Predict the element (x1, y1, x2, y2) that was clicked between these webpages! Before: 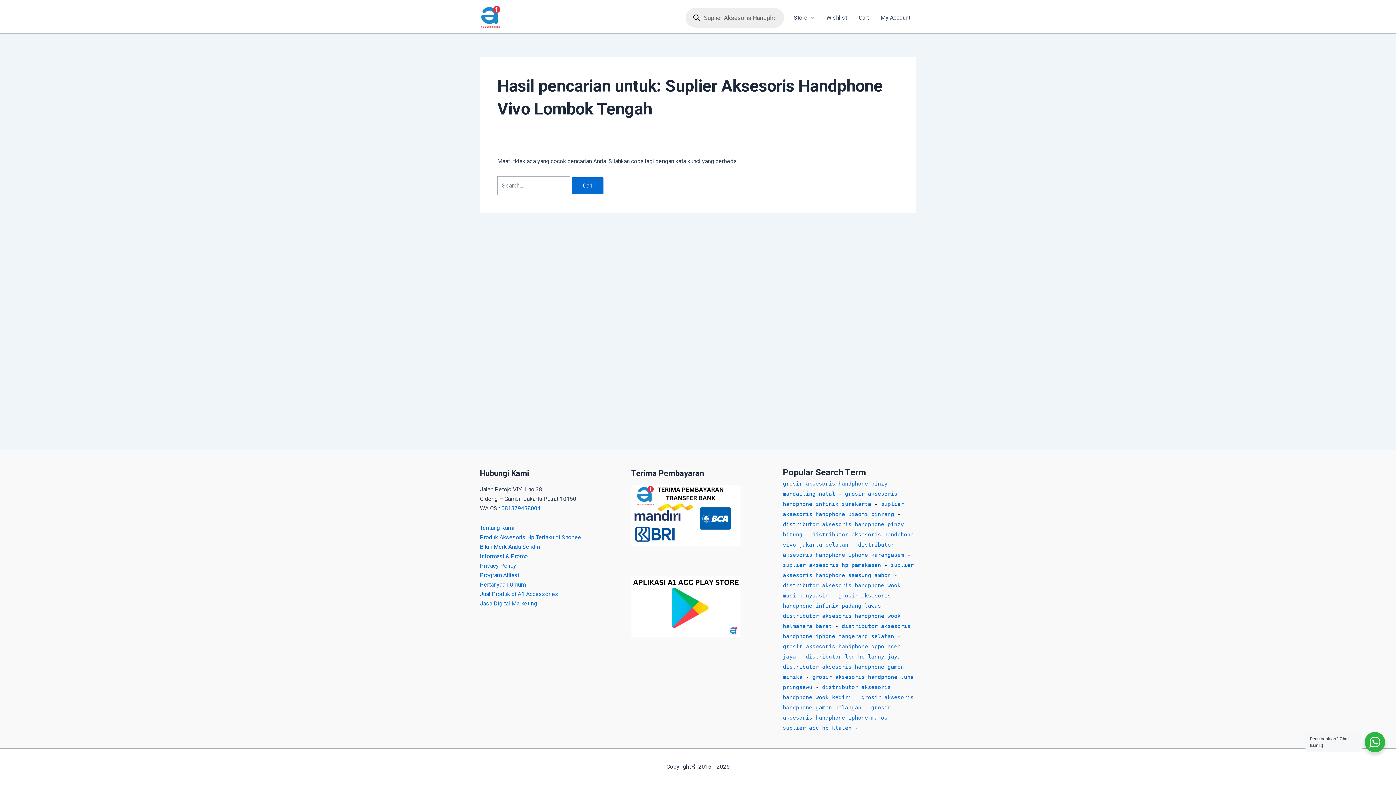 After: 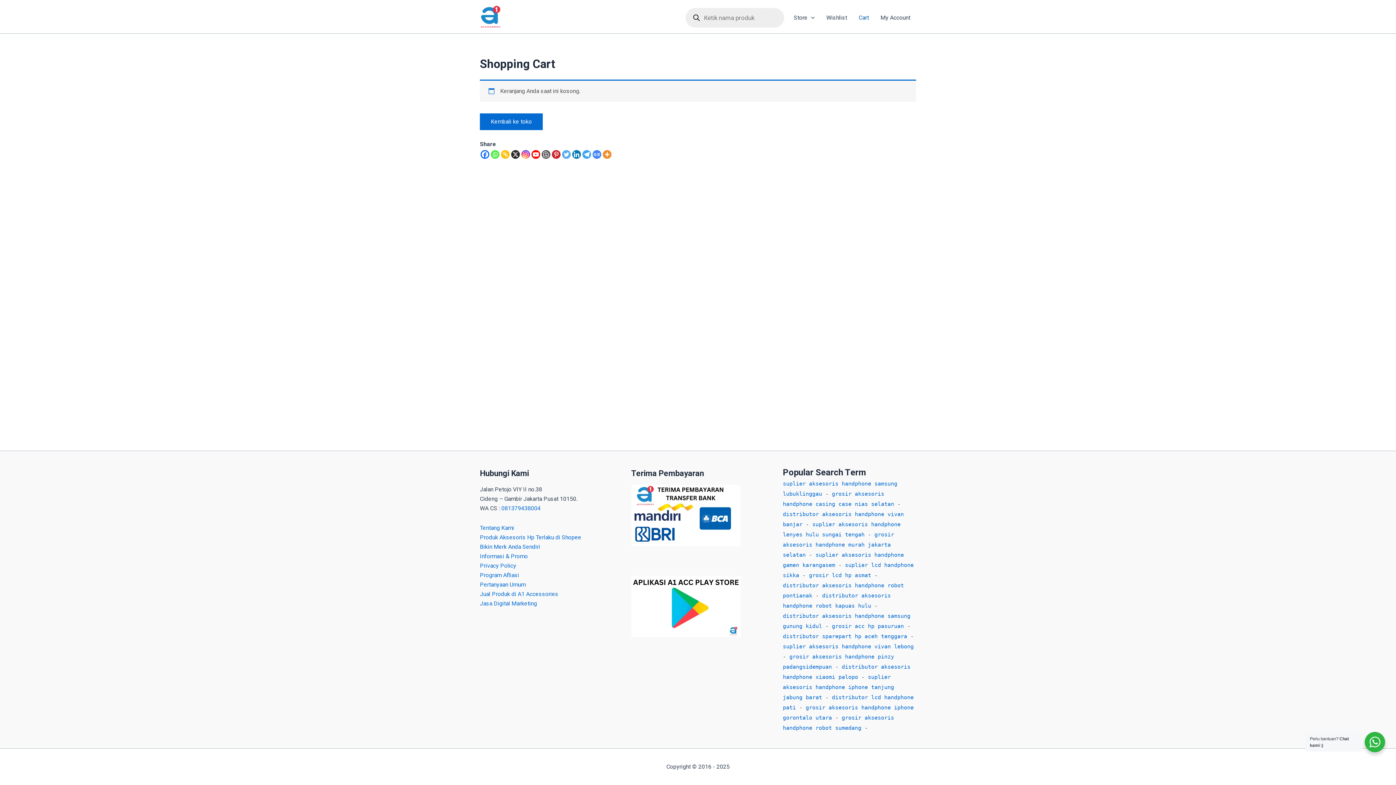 Action: label: Cart bbox: (853, 3, 874, 32)